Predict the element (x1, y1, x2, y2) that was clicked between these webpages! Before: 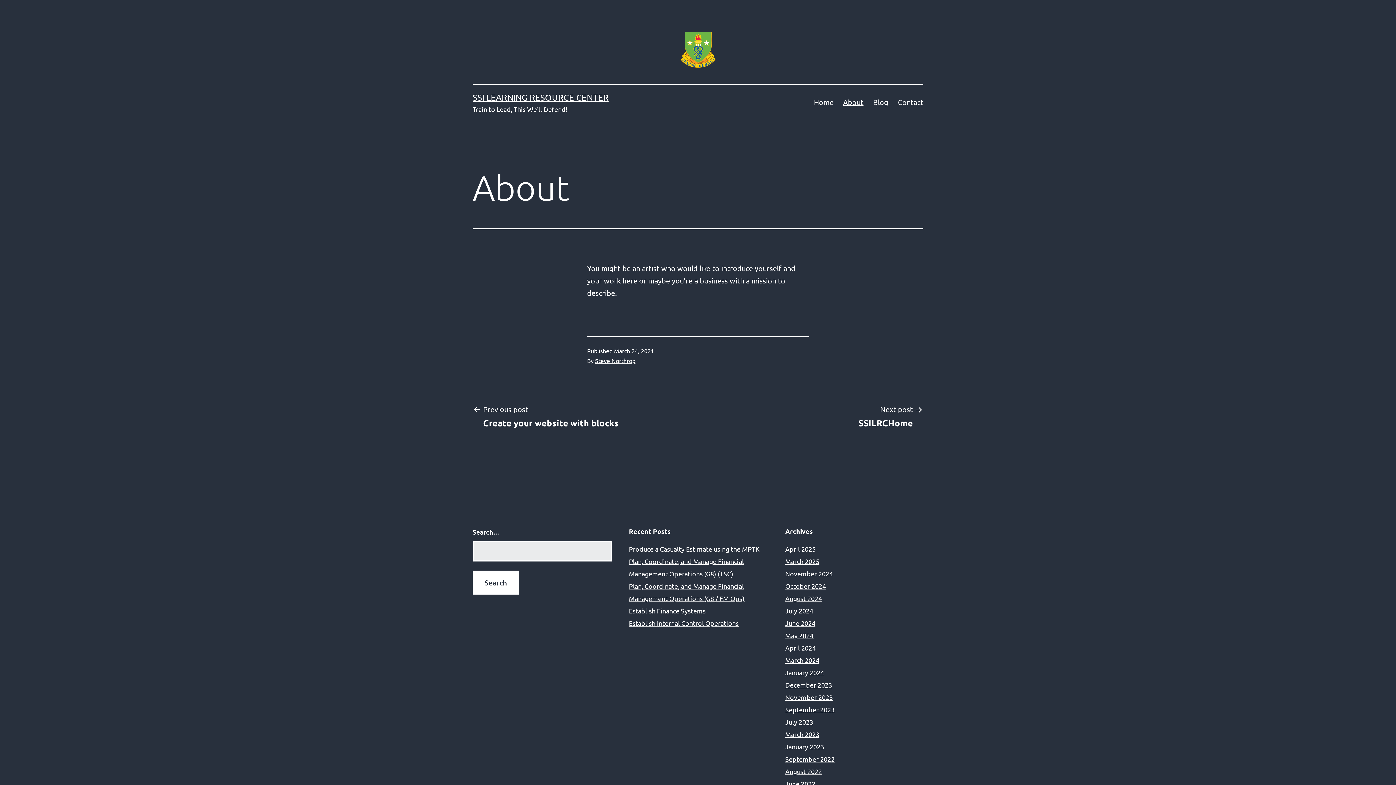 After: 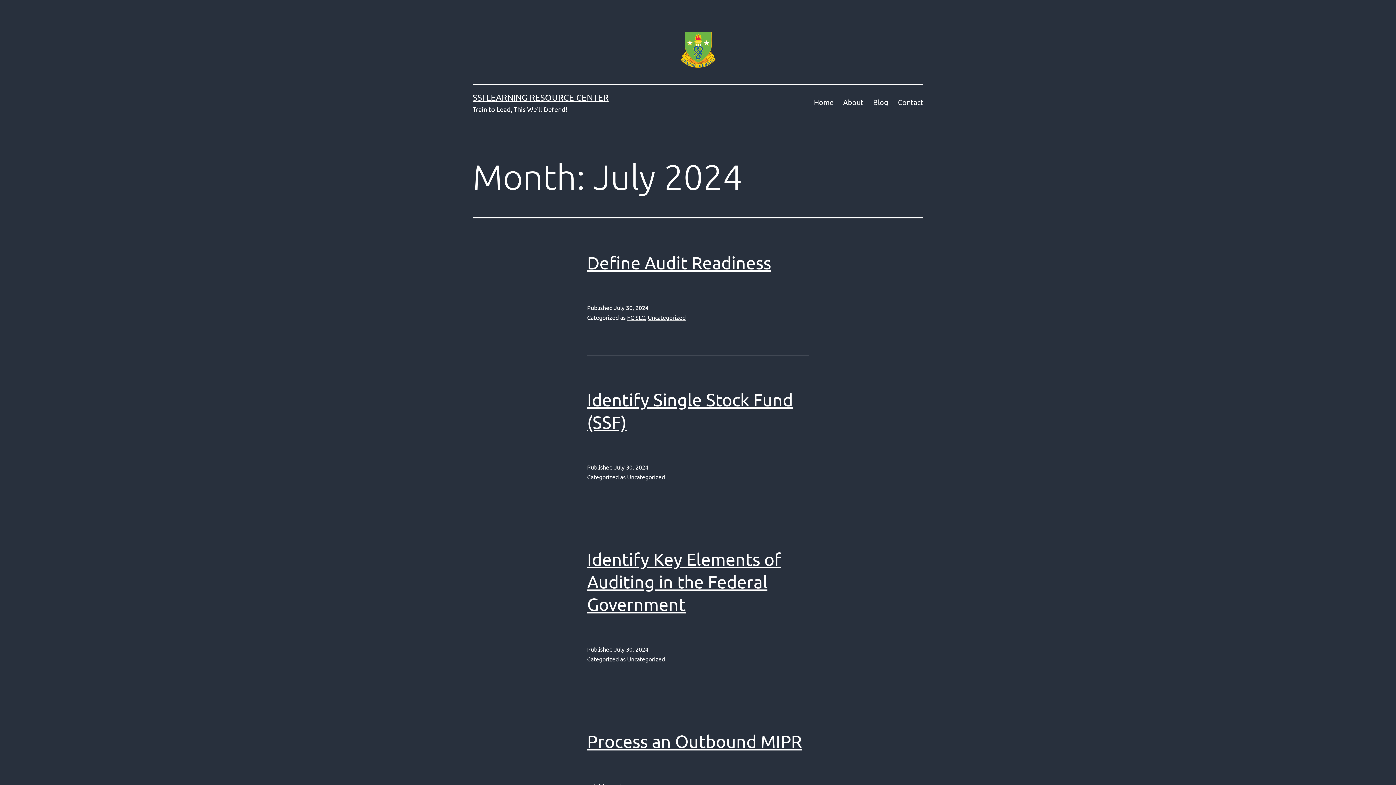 Action: label: July 2024 bbox: (785, 607, 813, 614)